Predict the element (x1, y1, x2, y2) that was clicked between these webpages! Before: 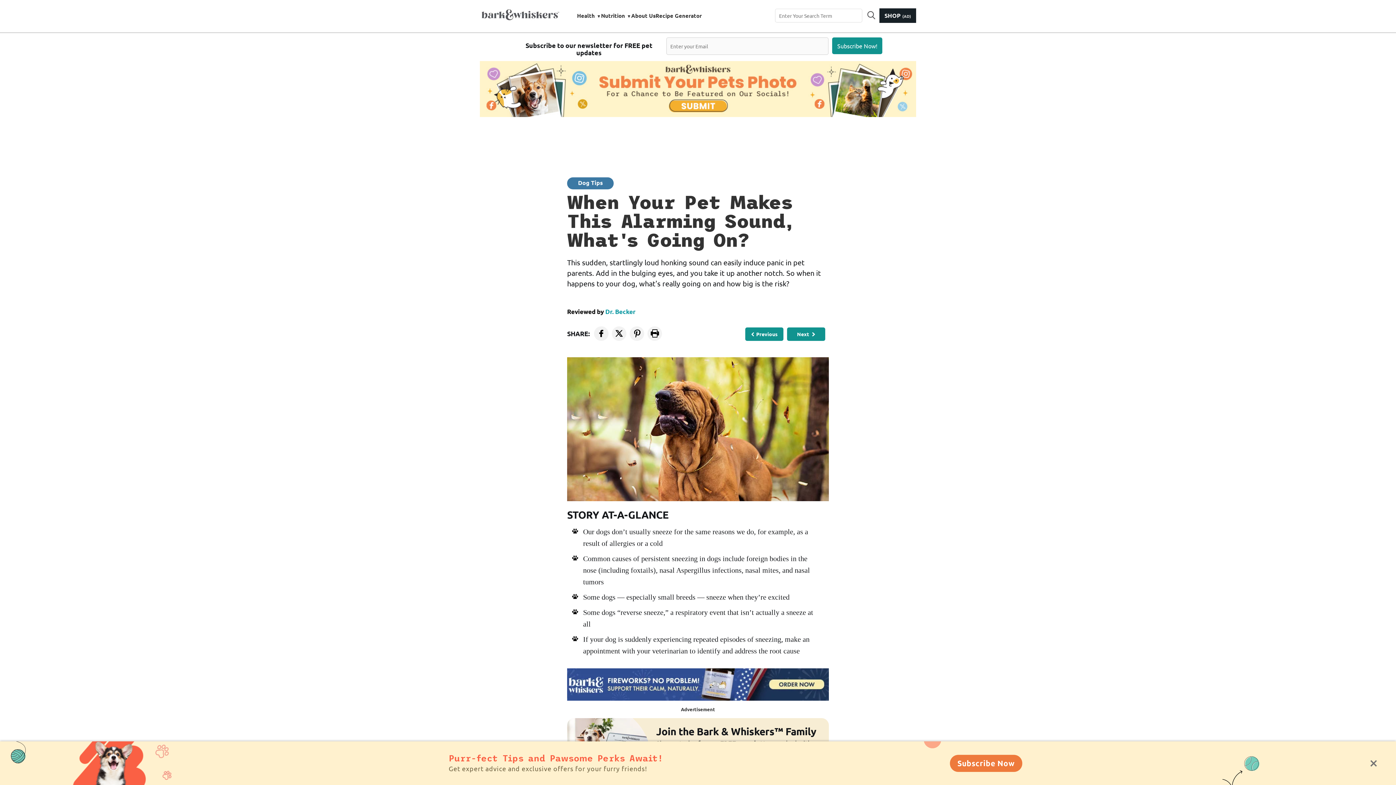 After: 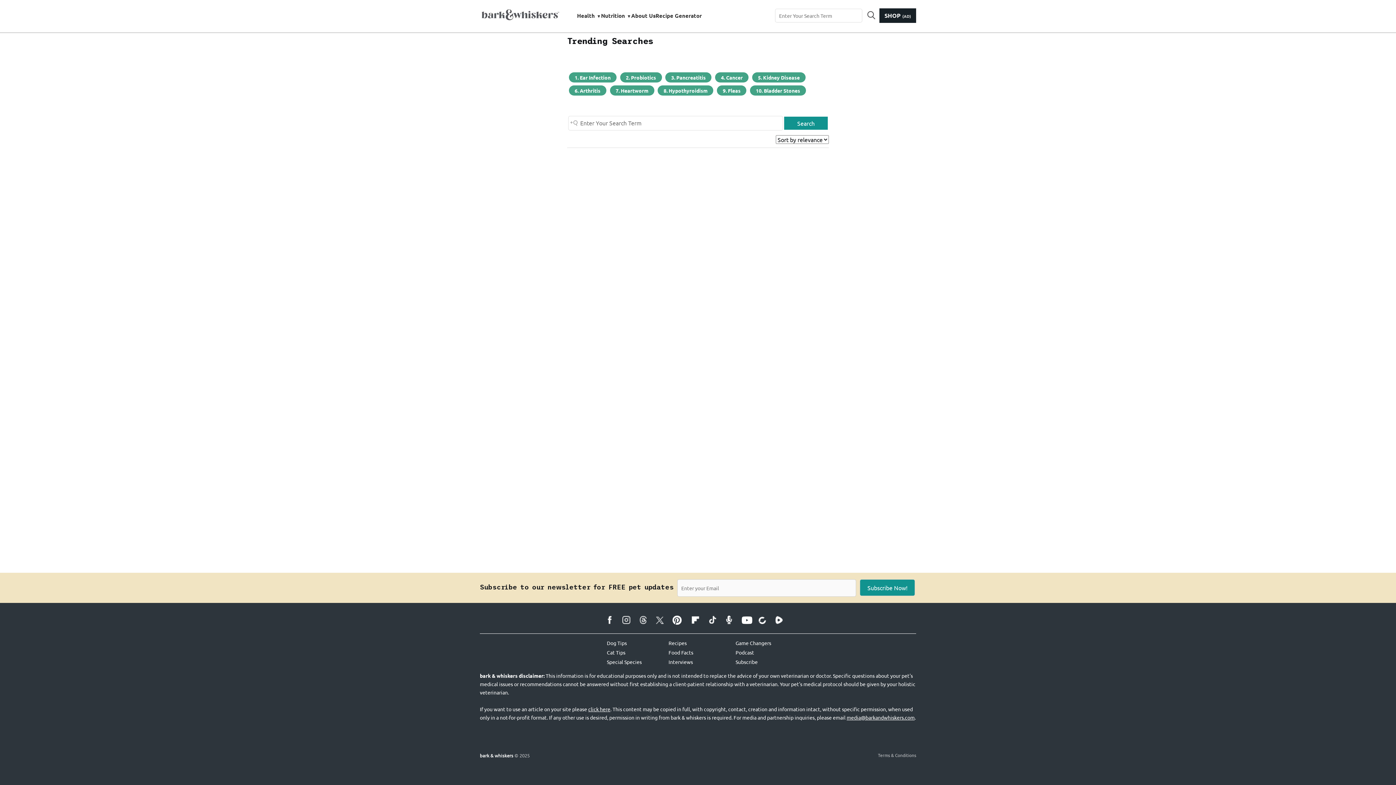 Action: bbox: (864, 8, 878, 22)